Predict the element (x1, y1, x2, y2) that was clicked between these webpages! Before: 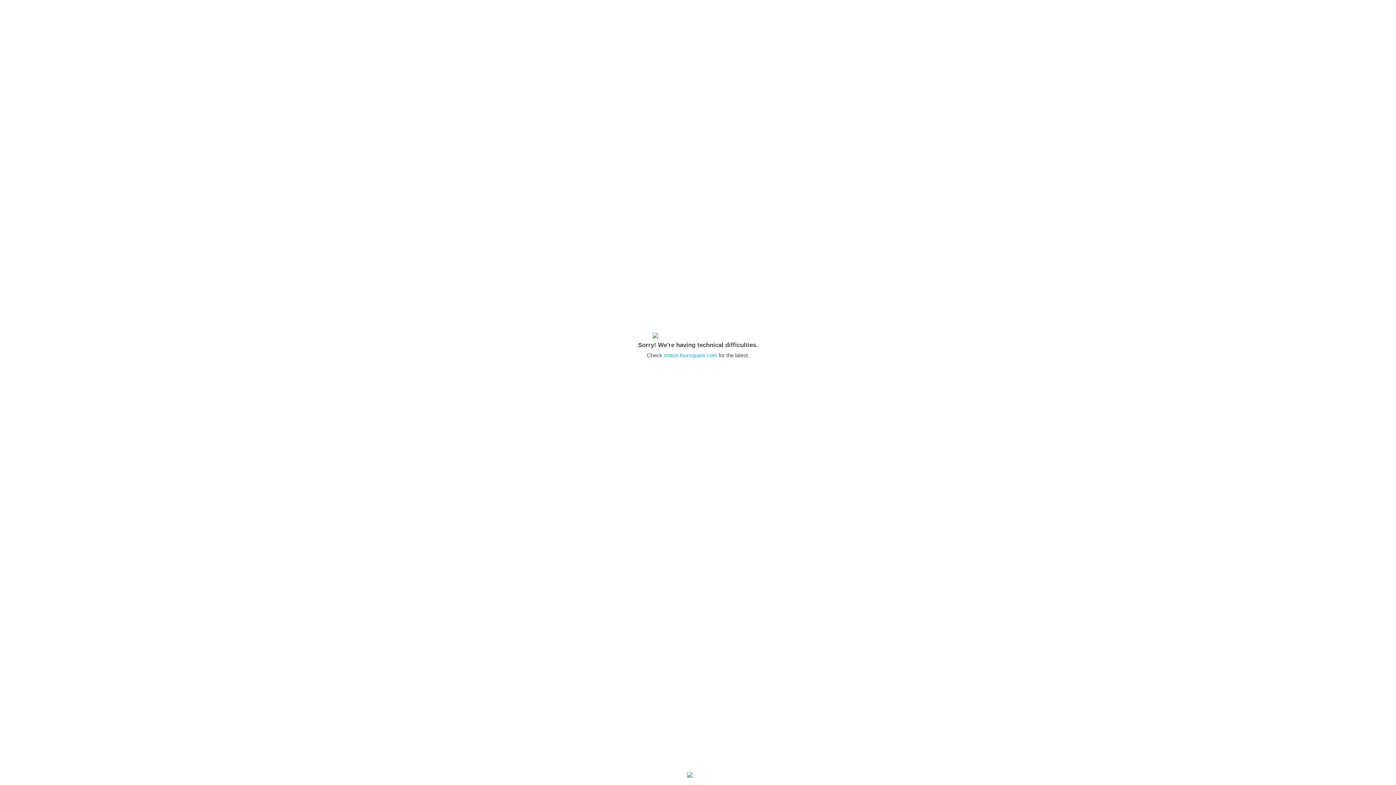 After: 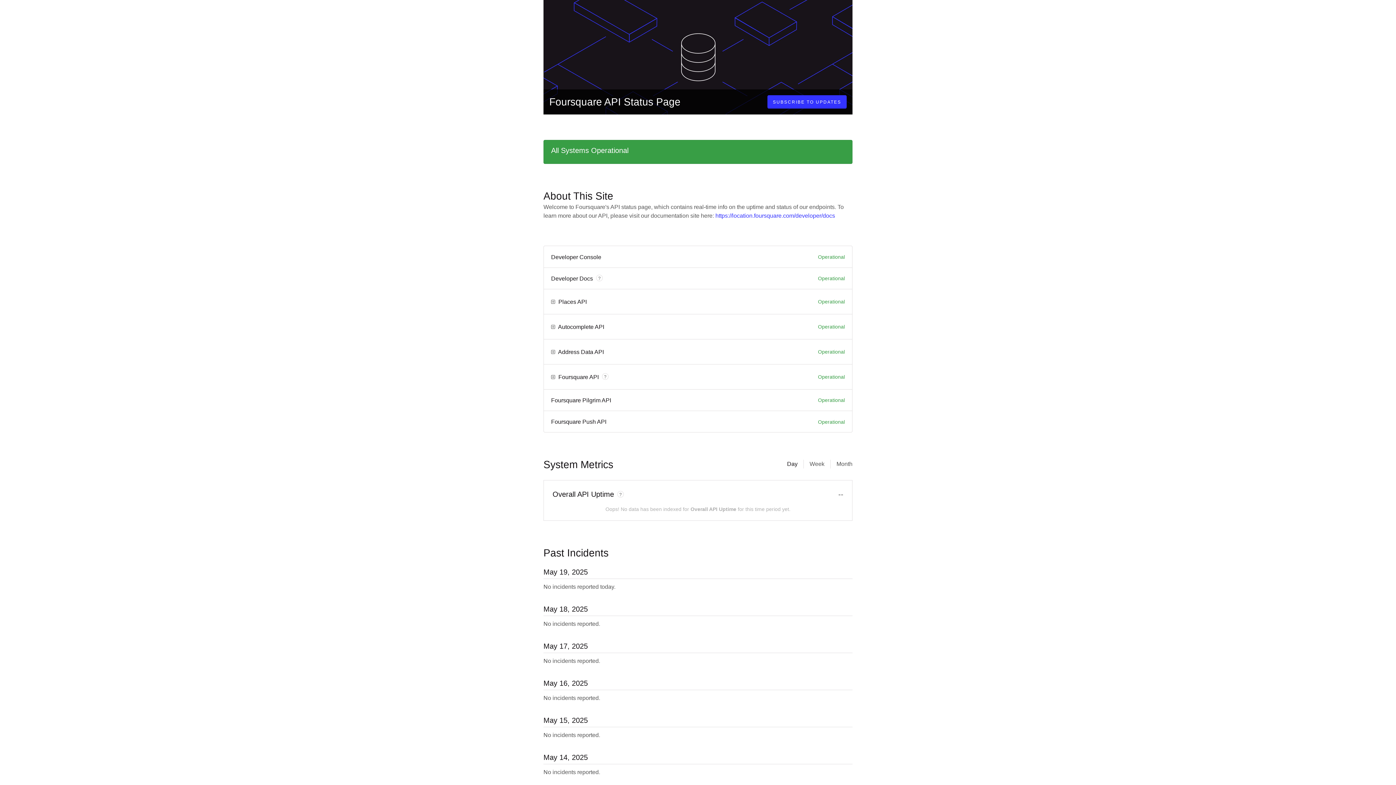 Action: bbox: (664, 352, 717, 358) label: status.foursquare.com